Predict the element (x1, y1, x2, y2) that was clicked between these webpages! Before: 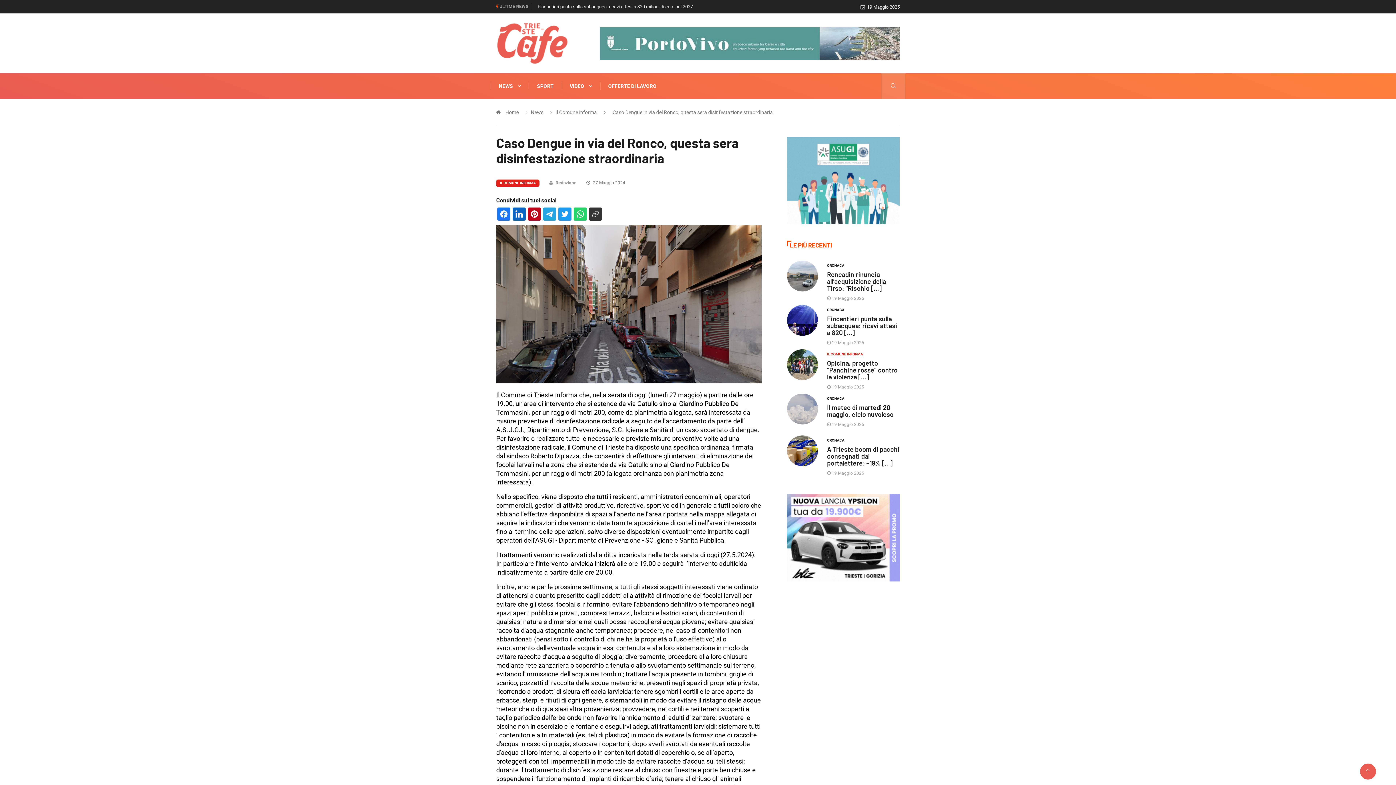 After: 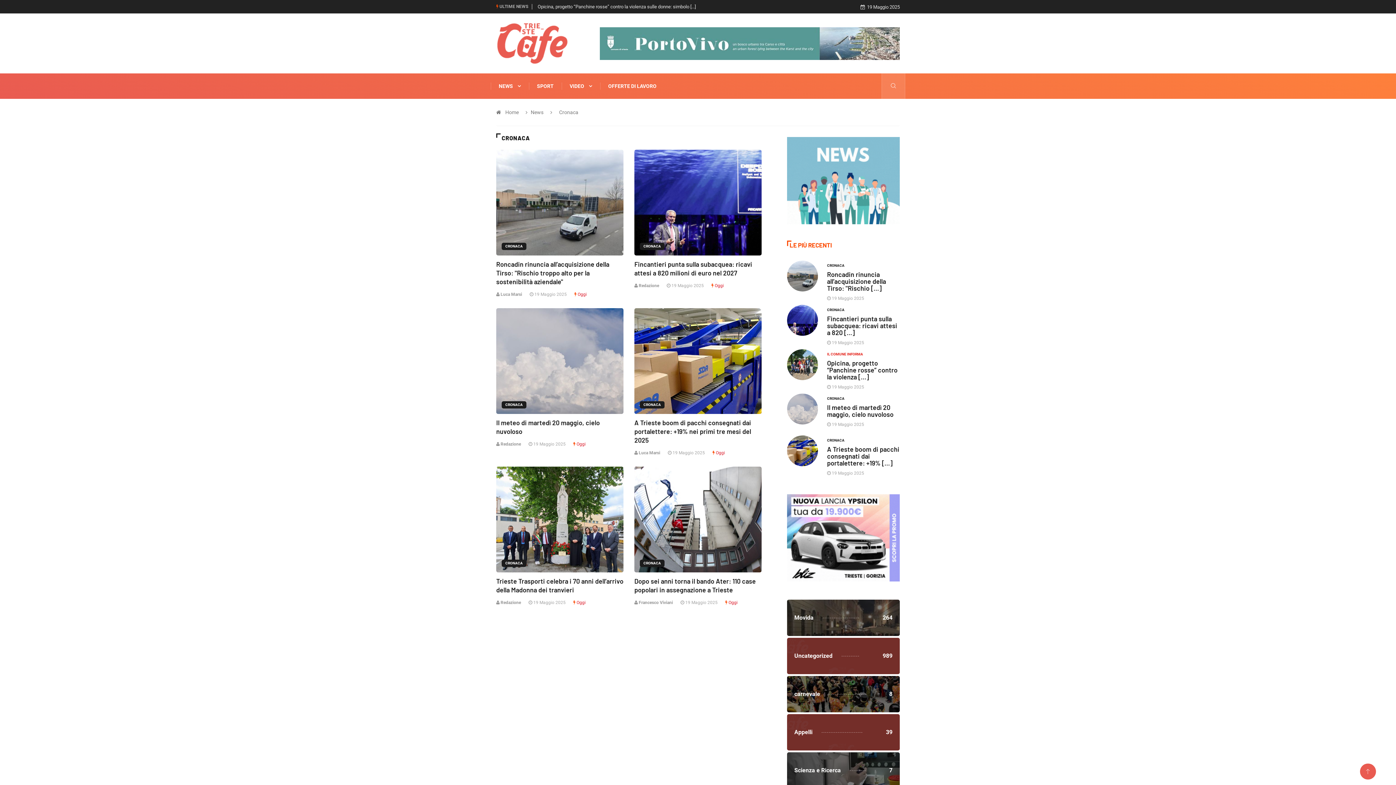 Action: bbox: (827, 437, 848, 444) label: CRONACA